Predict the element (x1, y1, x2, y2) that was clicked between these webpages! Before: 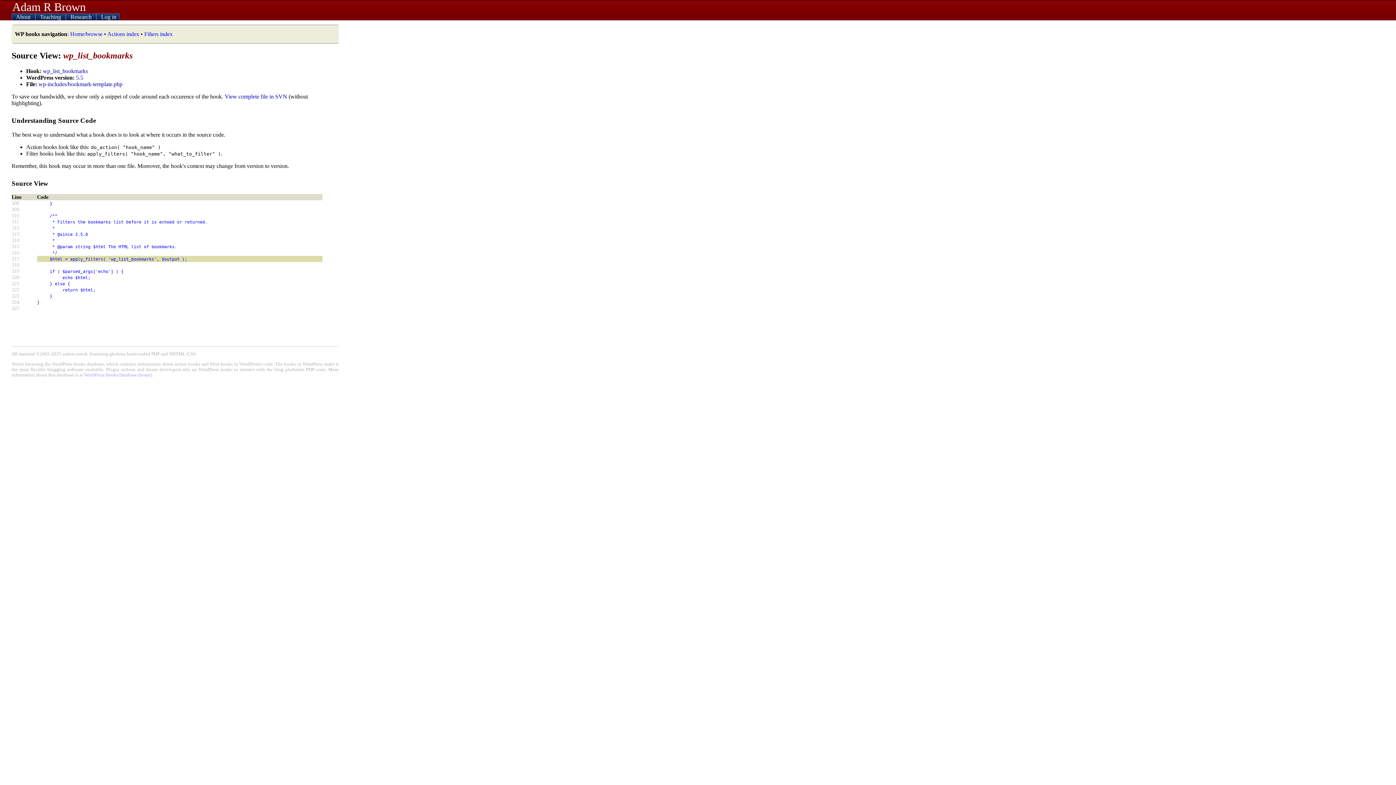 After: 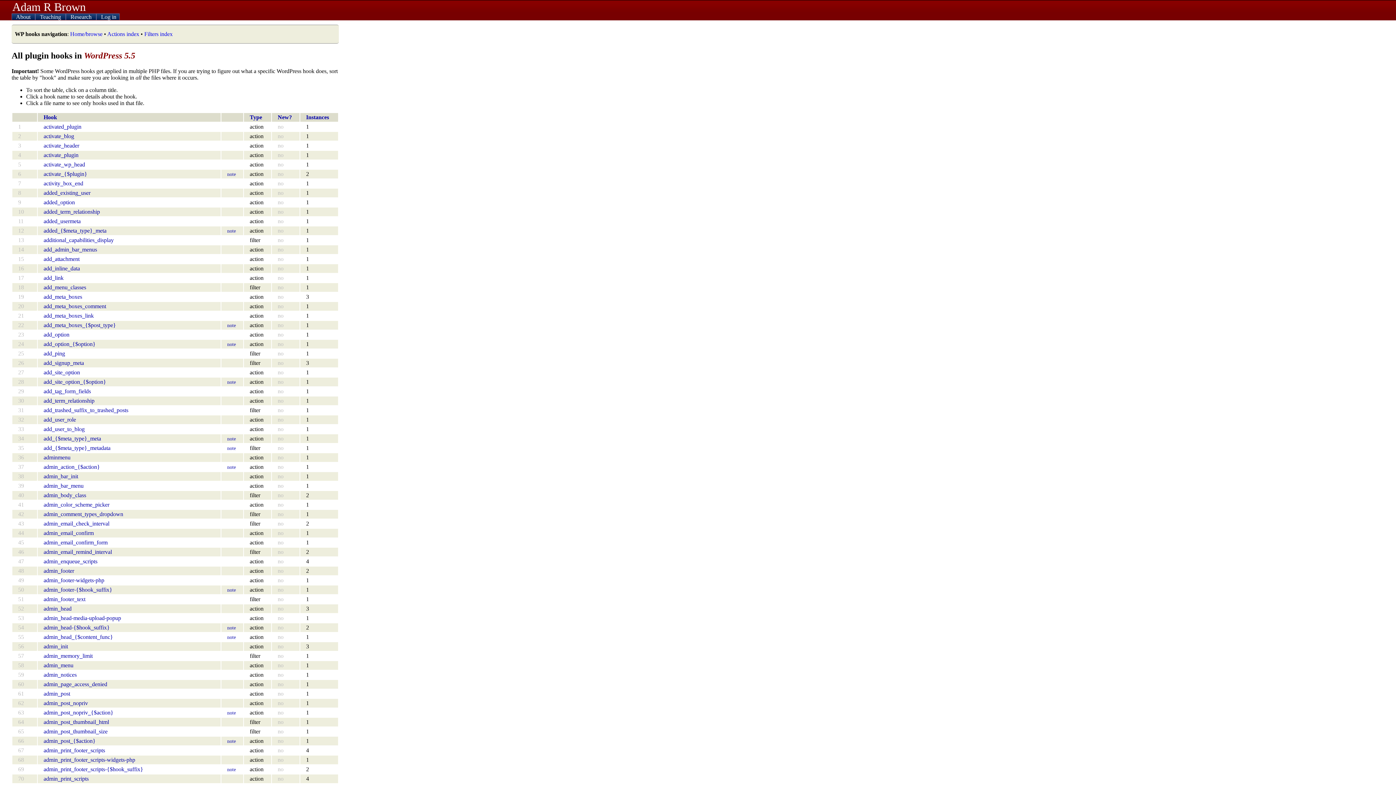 Action: bbox: (76, 74, 83, 80) label: 5.5